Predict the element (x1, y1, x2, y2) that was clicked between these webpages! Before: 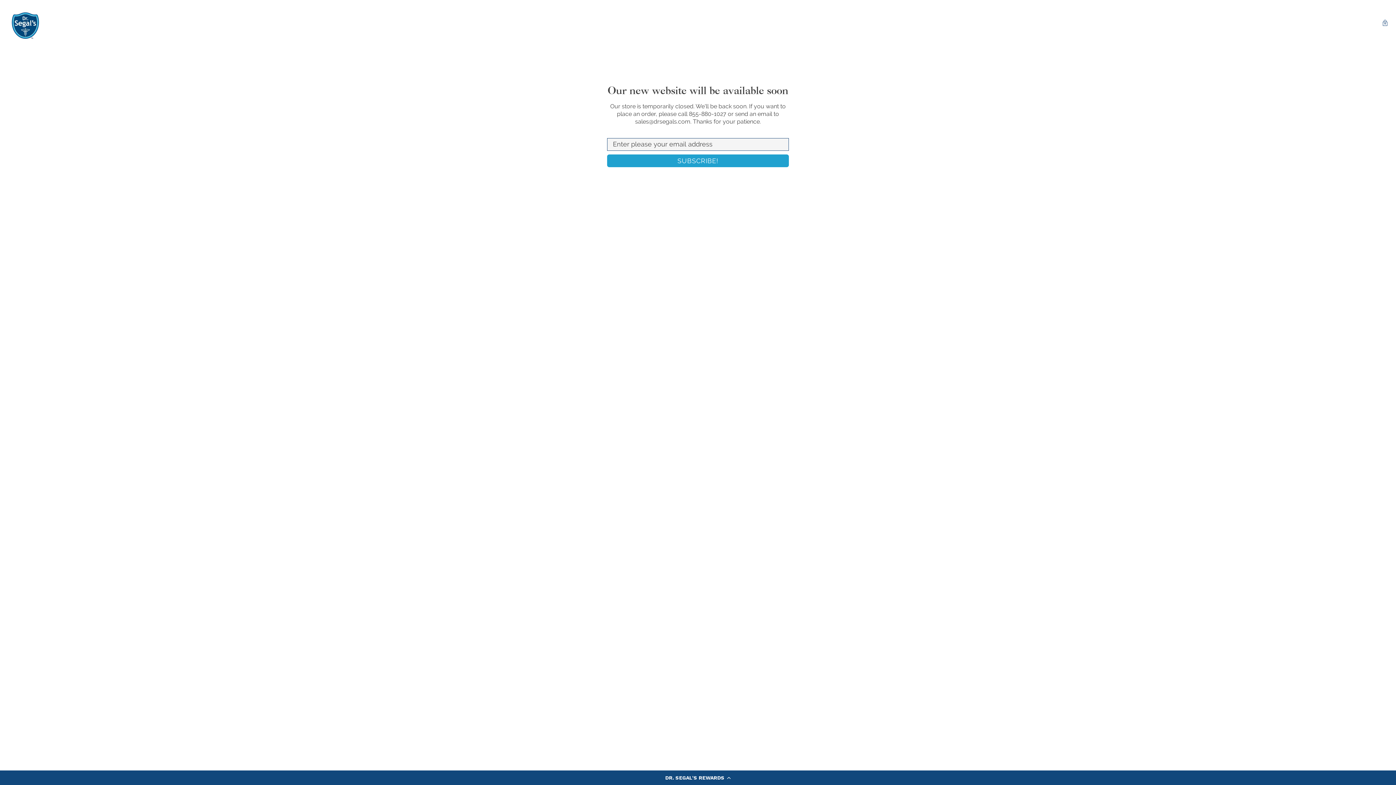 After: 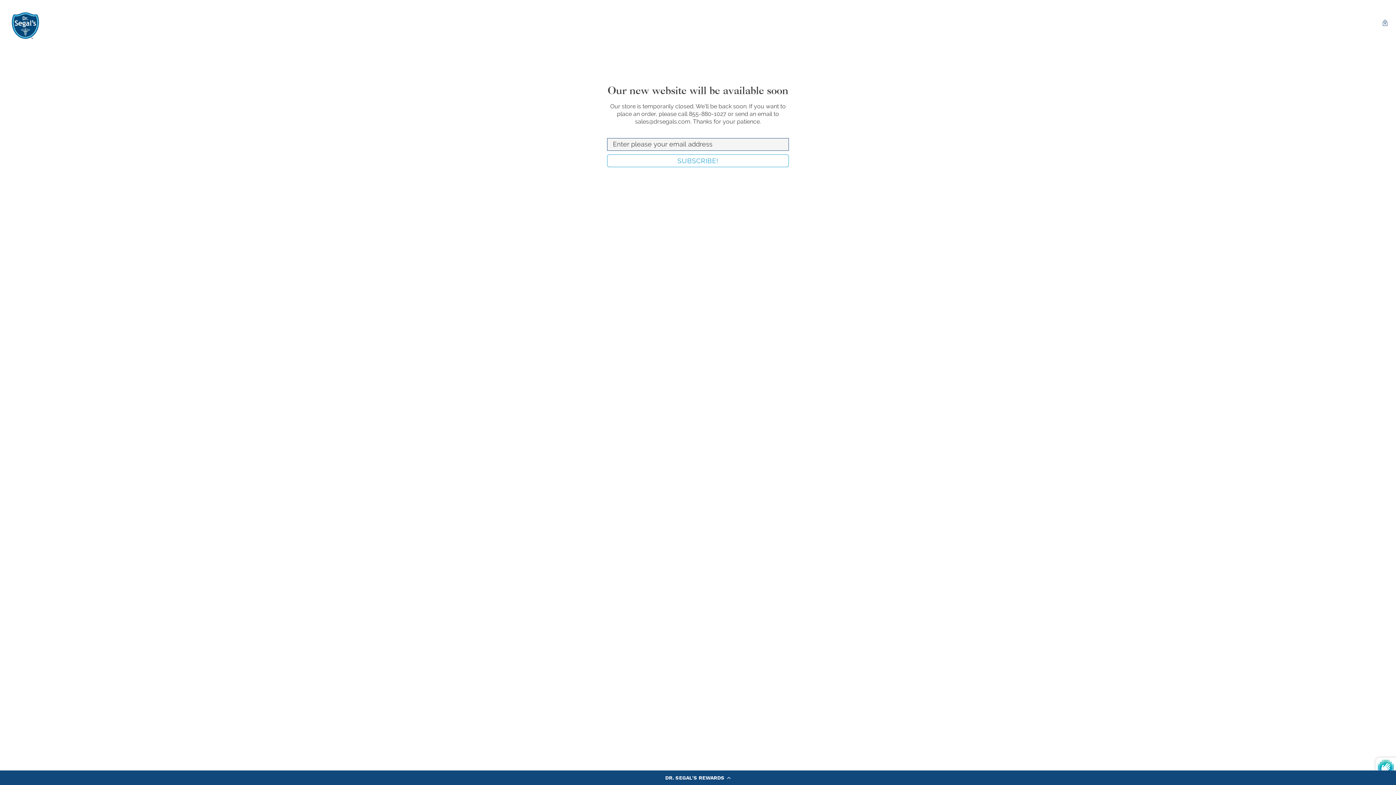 Action: bbox: (607, 154, 789, 167) label: SUBSCRIBE!